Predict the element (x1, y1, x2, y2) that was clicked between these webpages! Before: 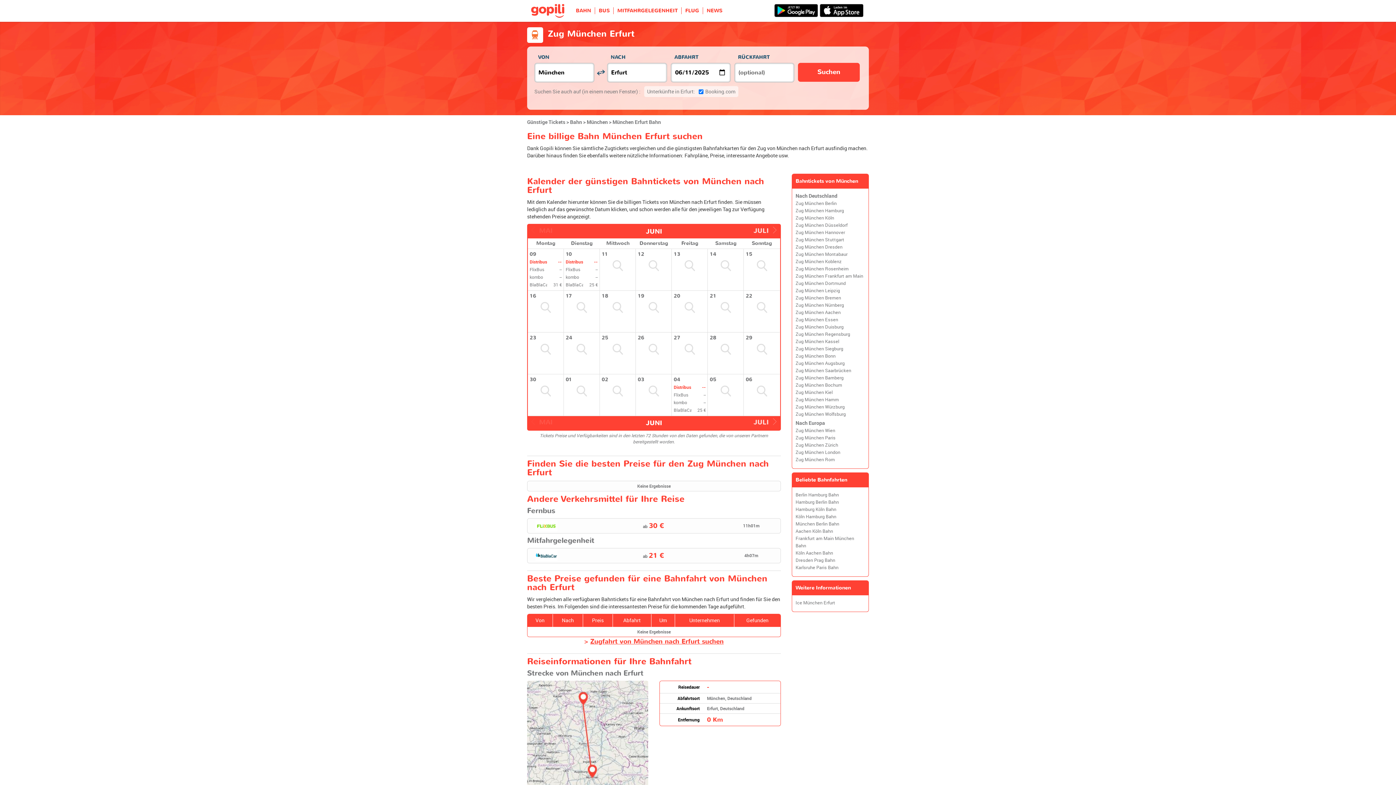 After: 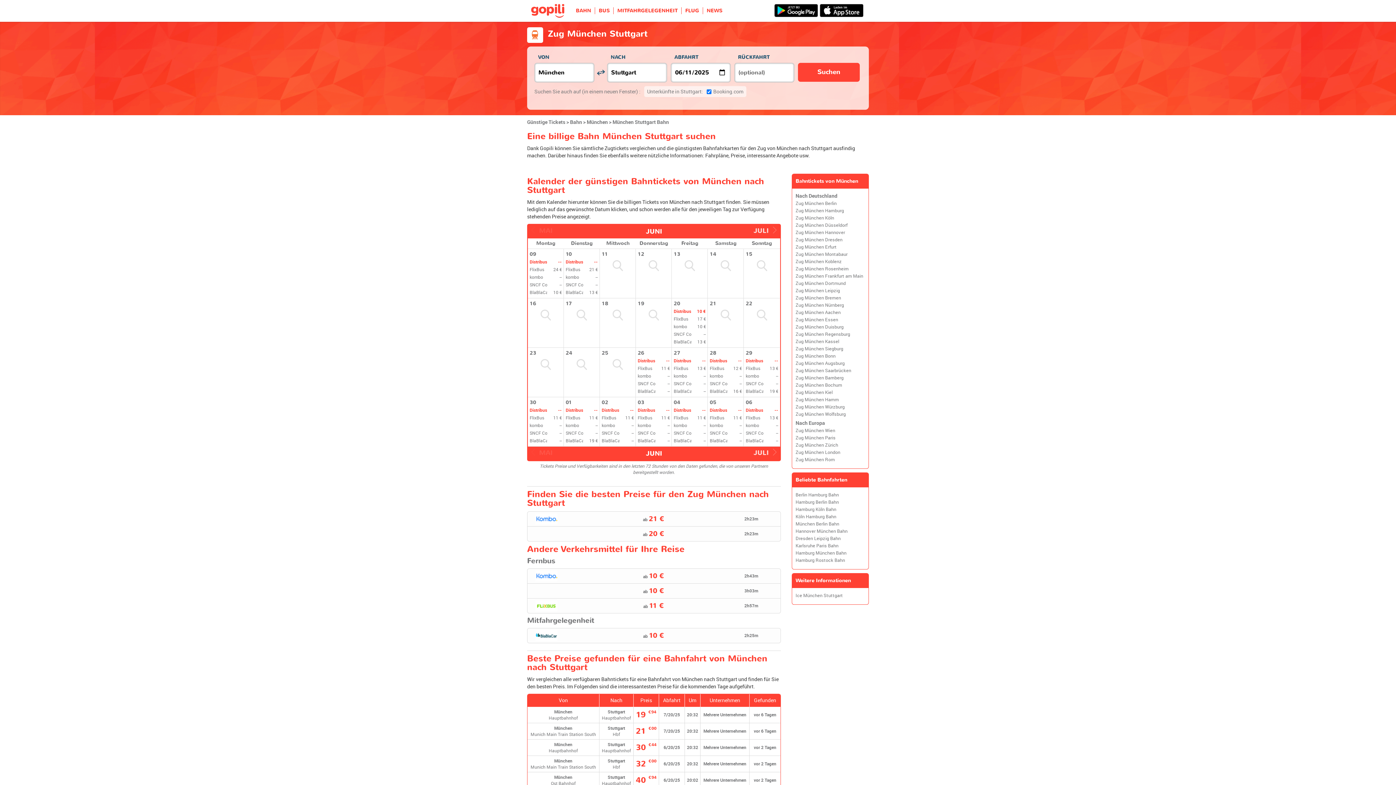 Action: bbox: (795, 236, 844, 242) label: Zug München Stuttgart